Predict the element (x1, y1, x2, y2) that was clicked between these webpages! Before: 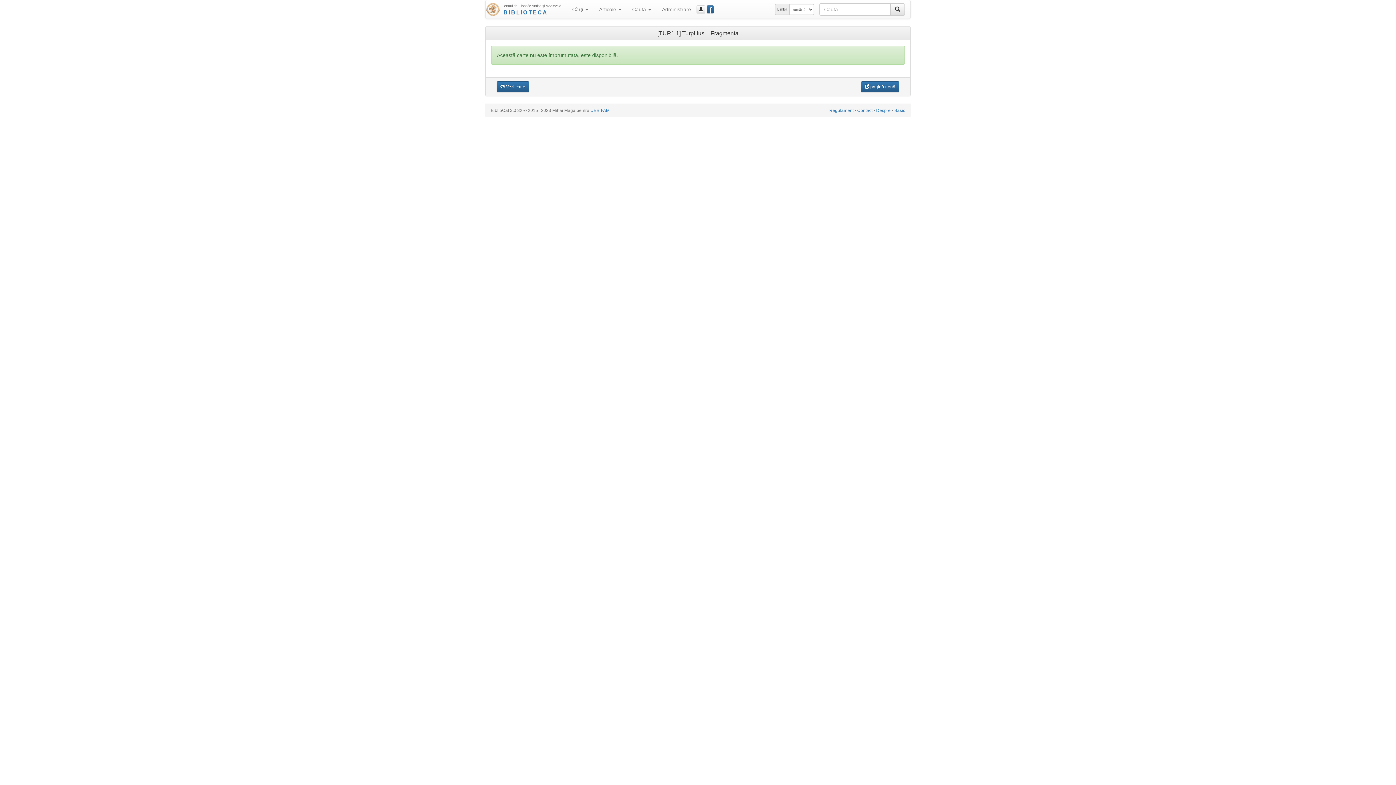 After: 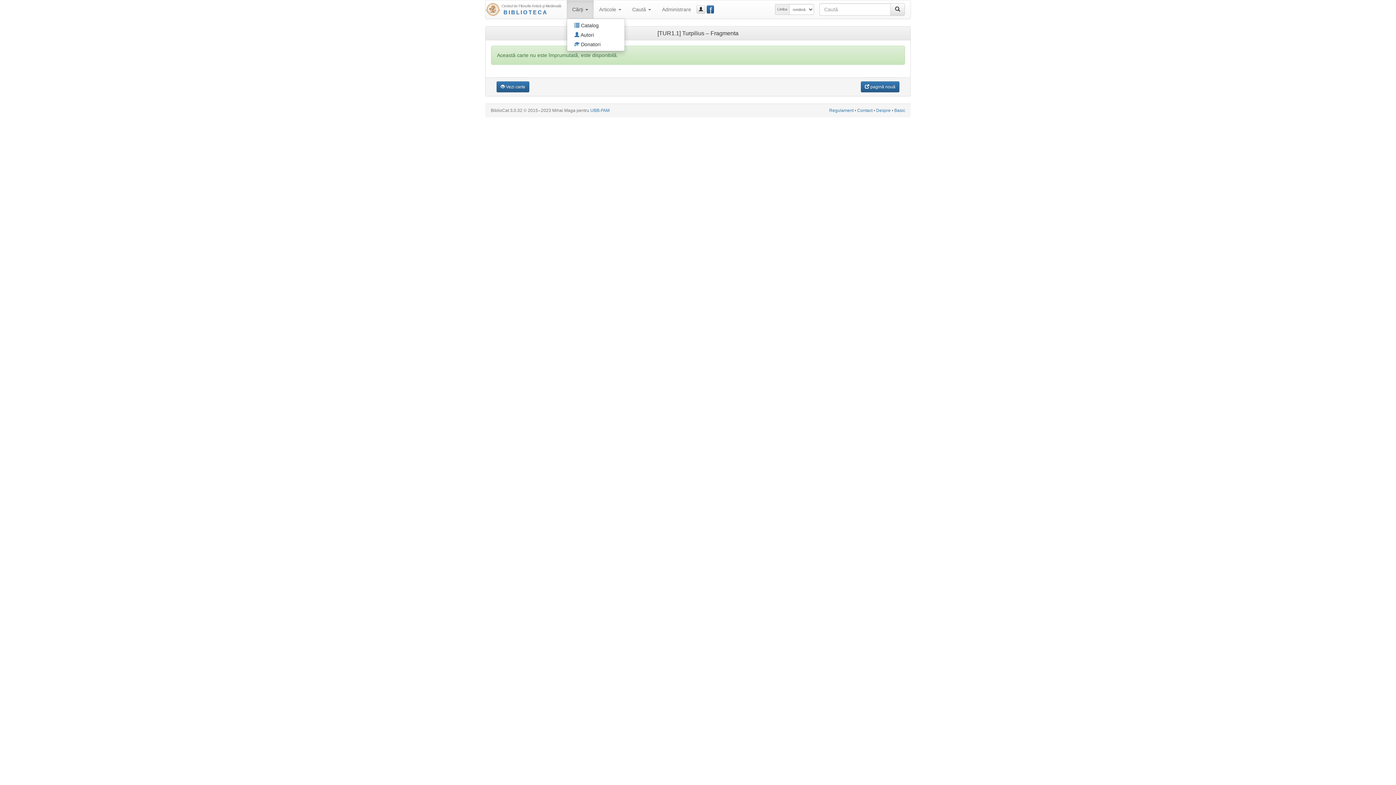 Action: label: Cărţi  bbox: (566, 0, 593, 18)